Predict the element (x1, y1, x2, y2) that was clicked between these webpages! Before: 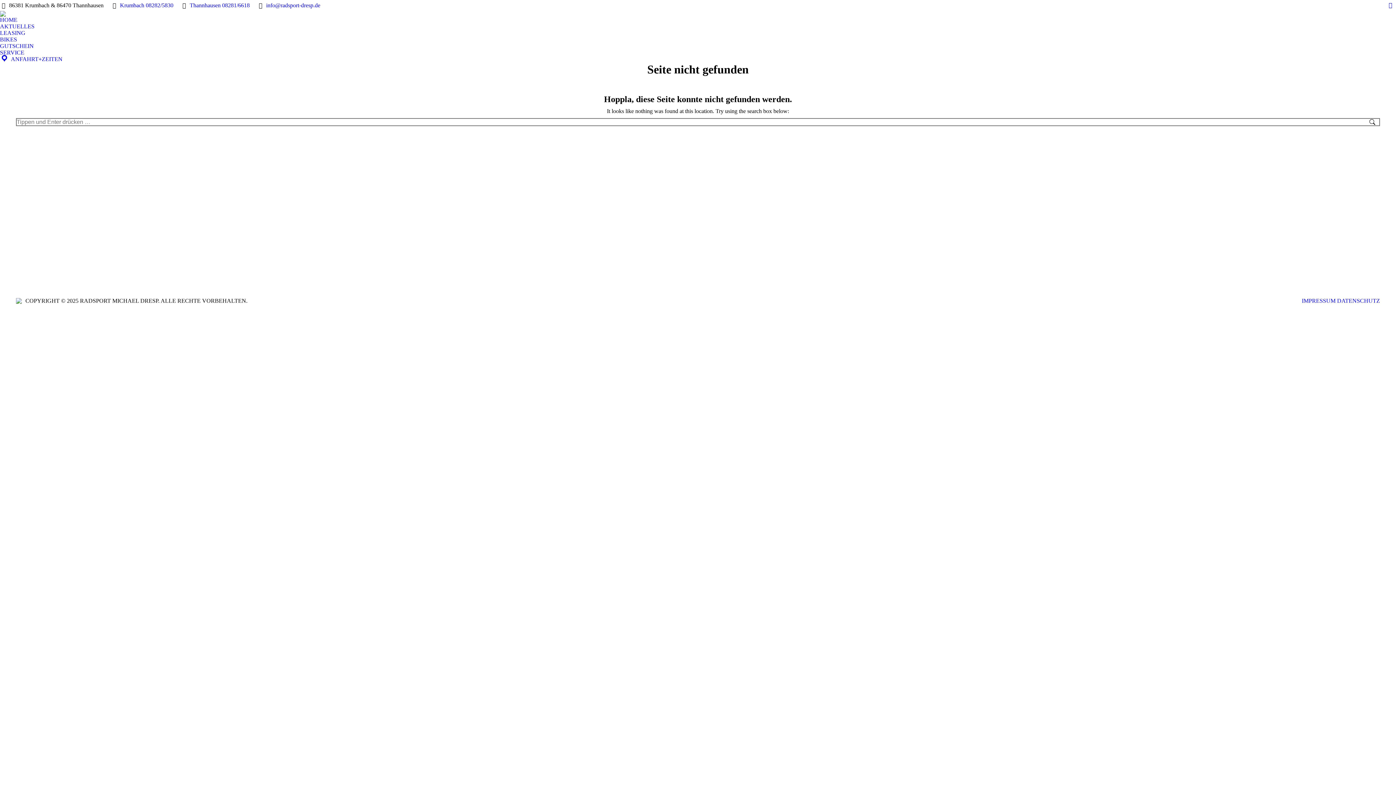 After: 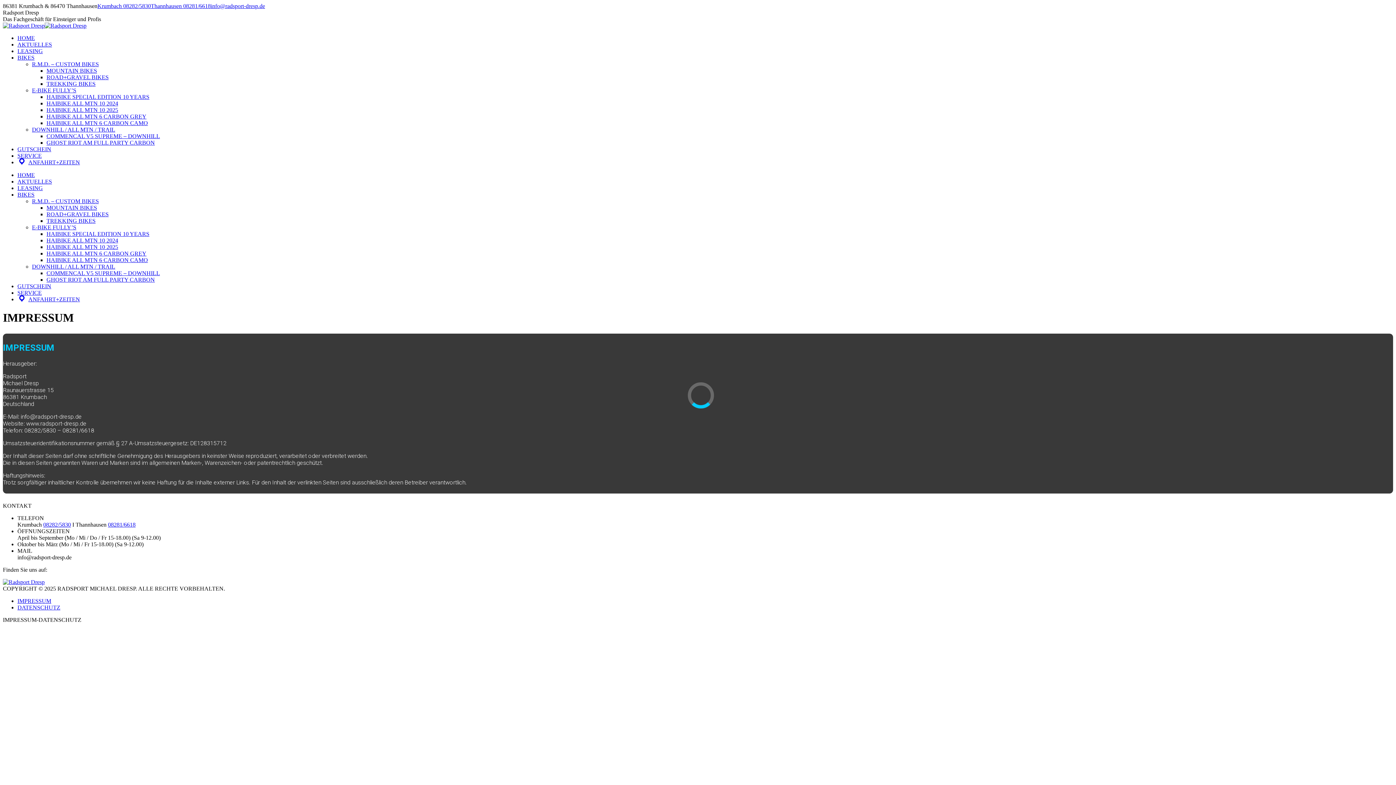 Action: bbox: (1302, 297, 1336, 304) label: IMPRESSUM